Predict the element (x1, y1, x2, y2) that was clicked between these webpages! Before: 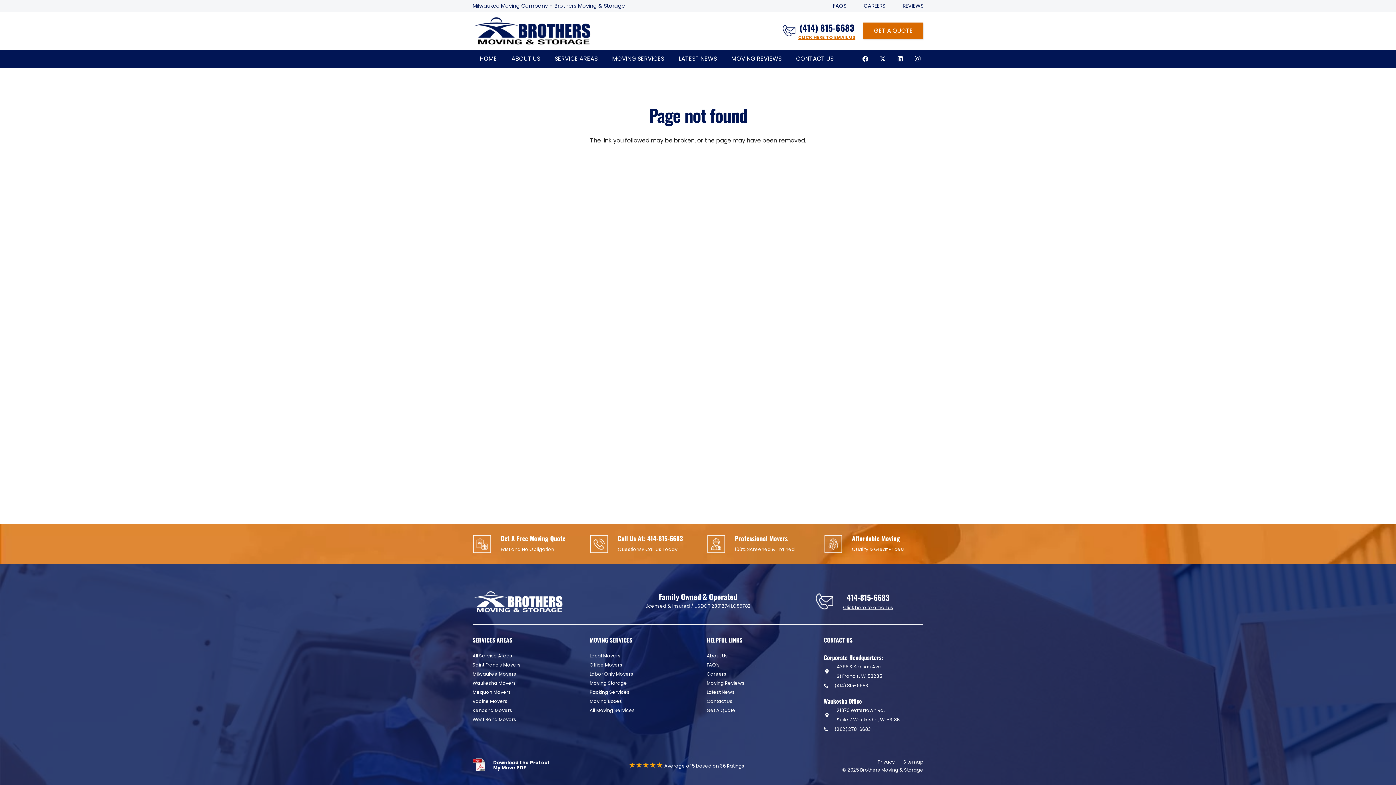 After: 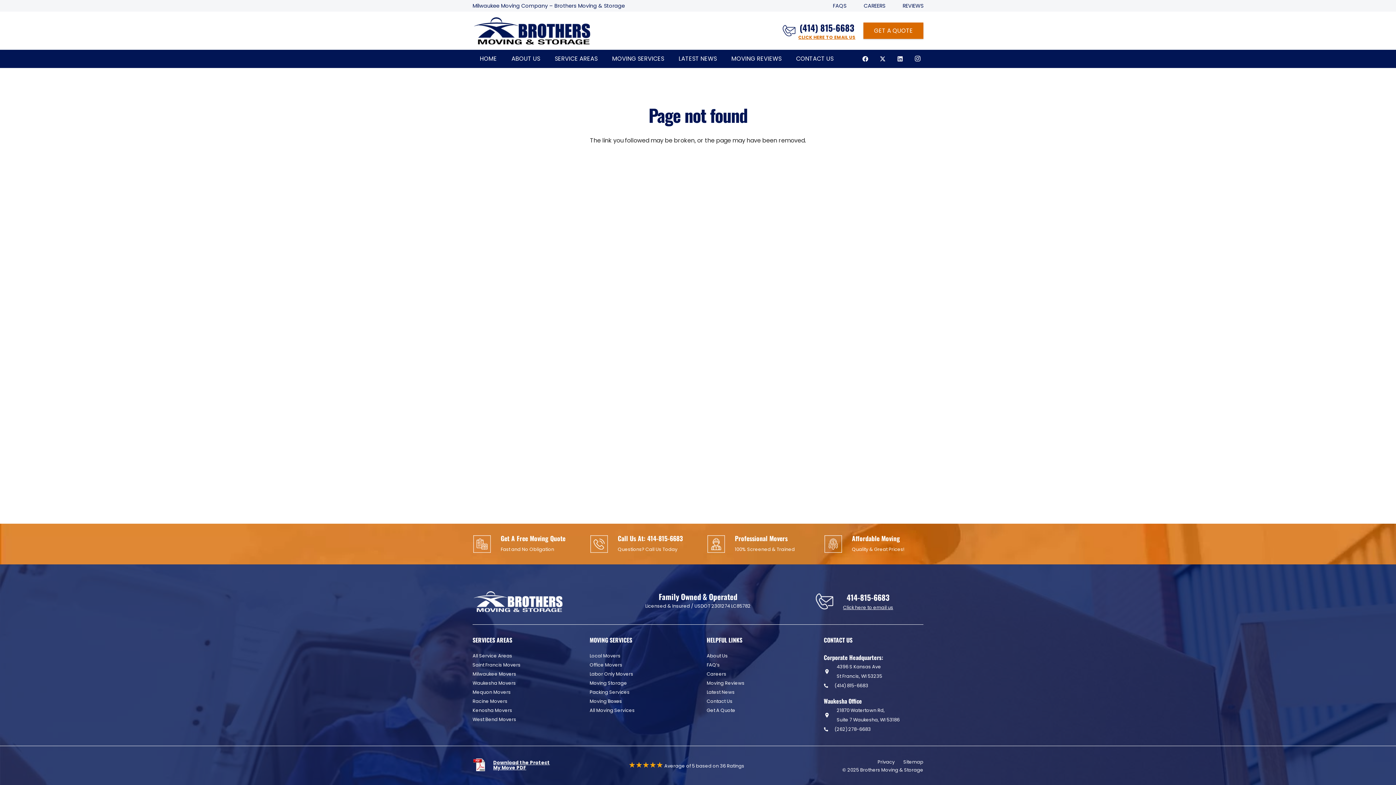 Action: label: fas|star bbox: (472, 758, 493, 772)